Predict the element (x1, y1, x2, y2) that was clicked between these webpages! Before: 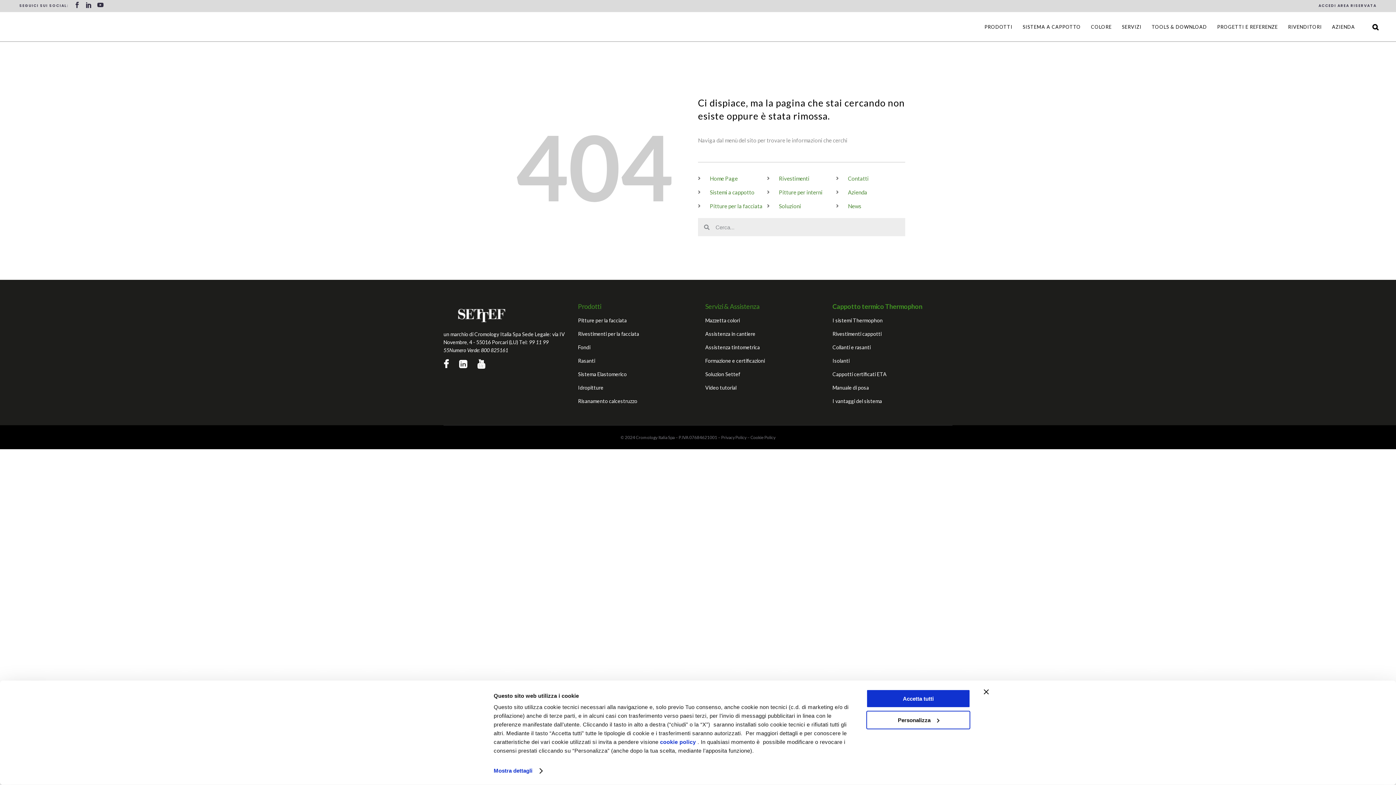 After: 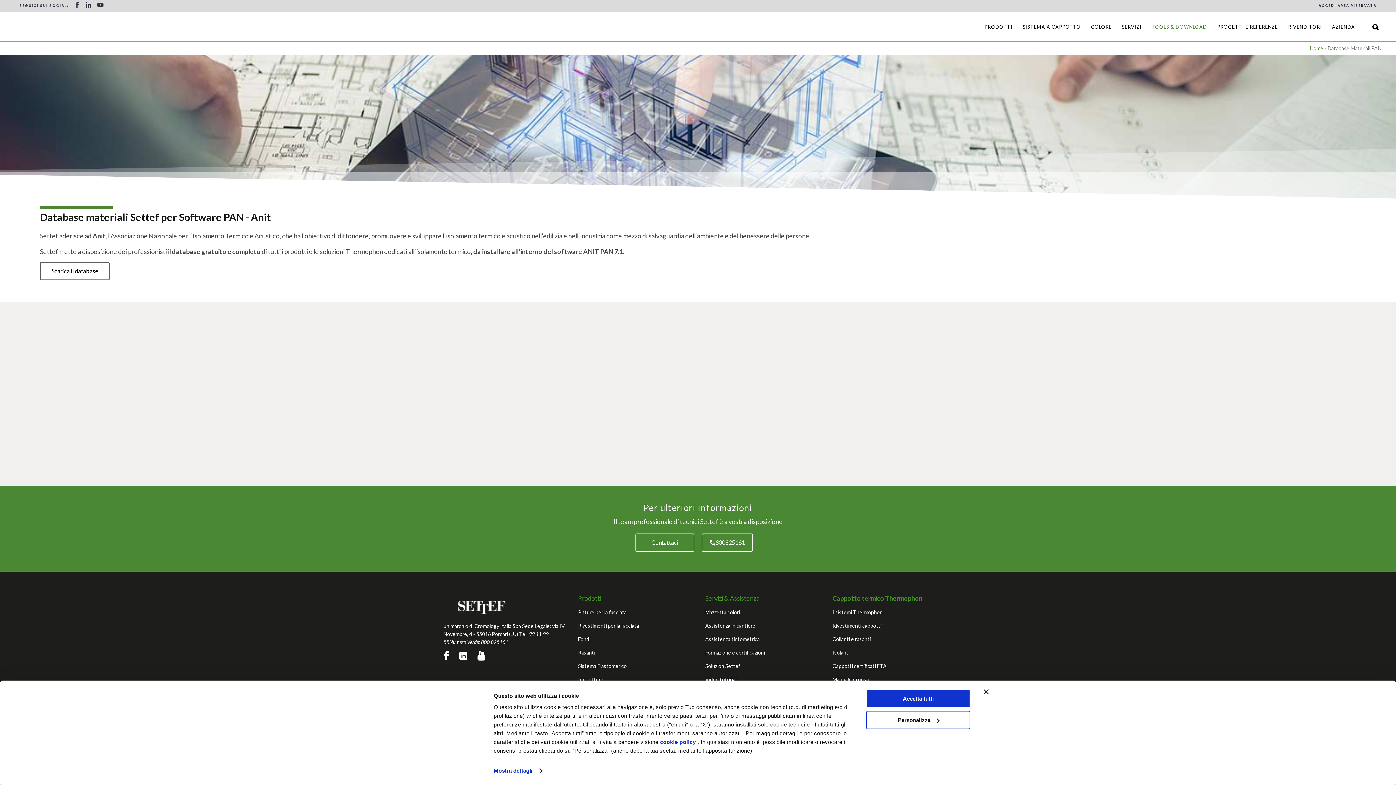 Action: label: Database Materiali PAN bbox: (1154, 177, 1272, 190)